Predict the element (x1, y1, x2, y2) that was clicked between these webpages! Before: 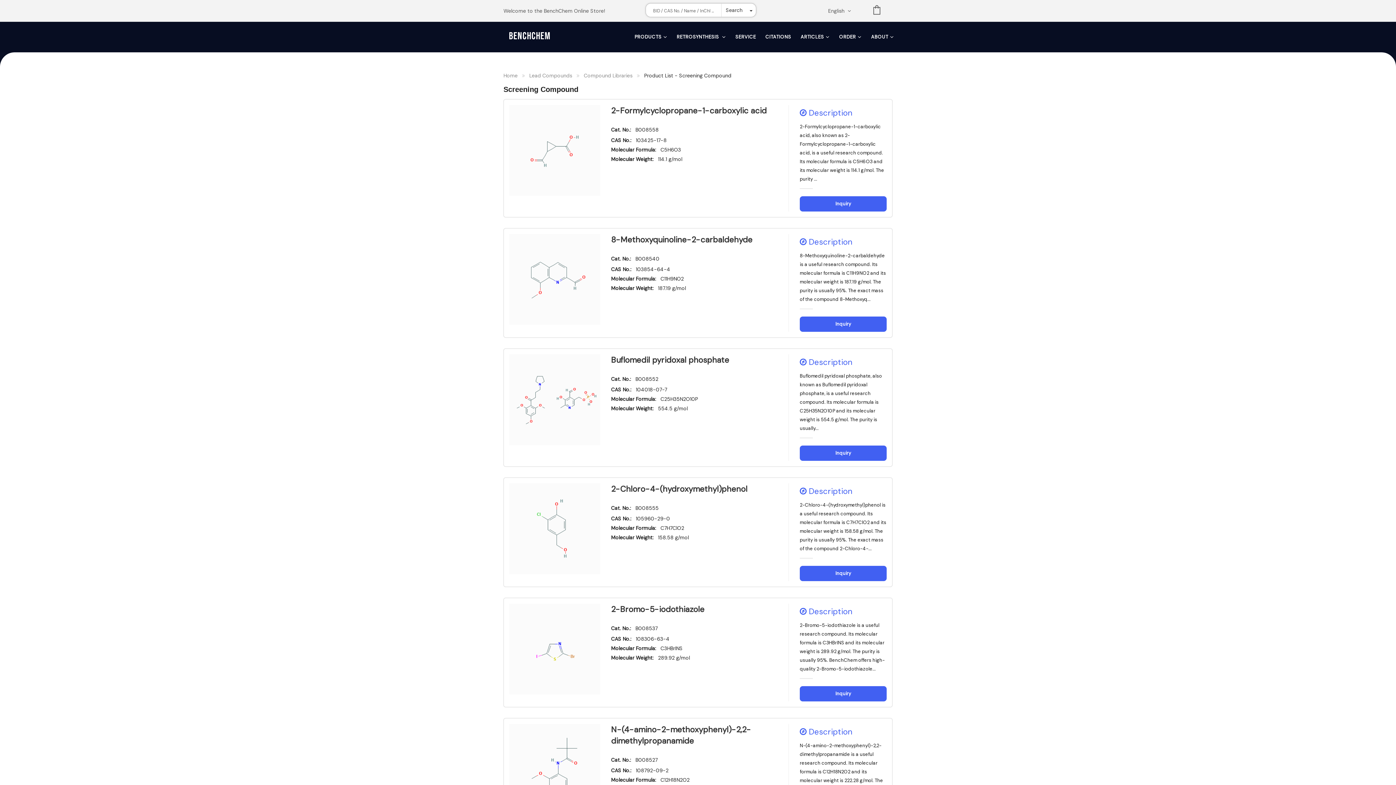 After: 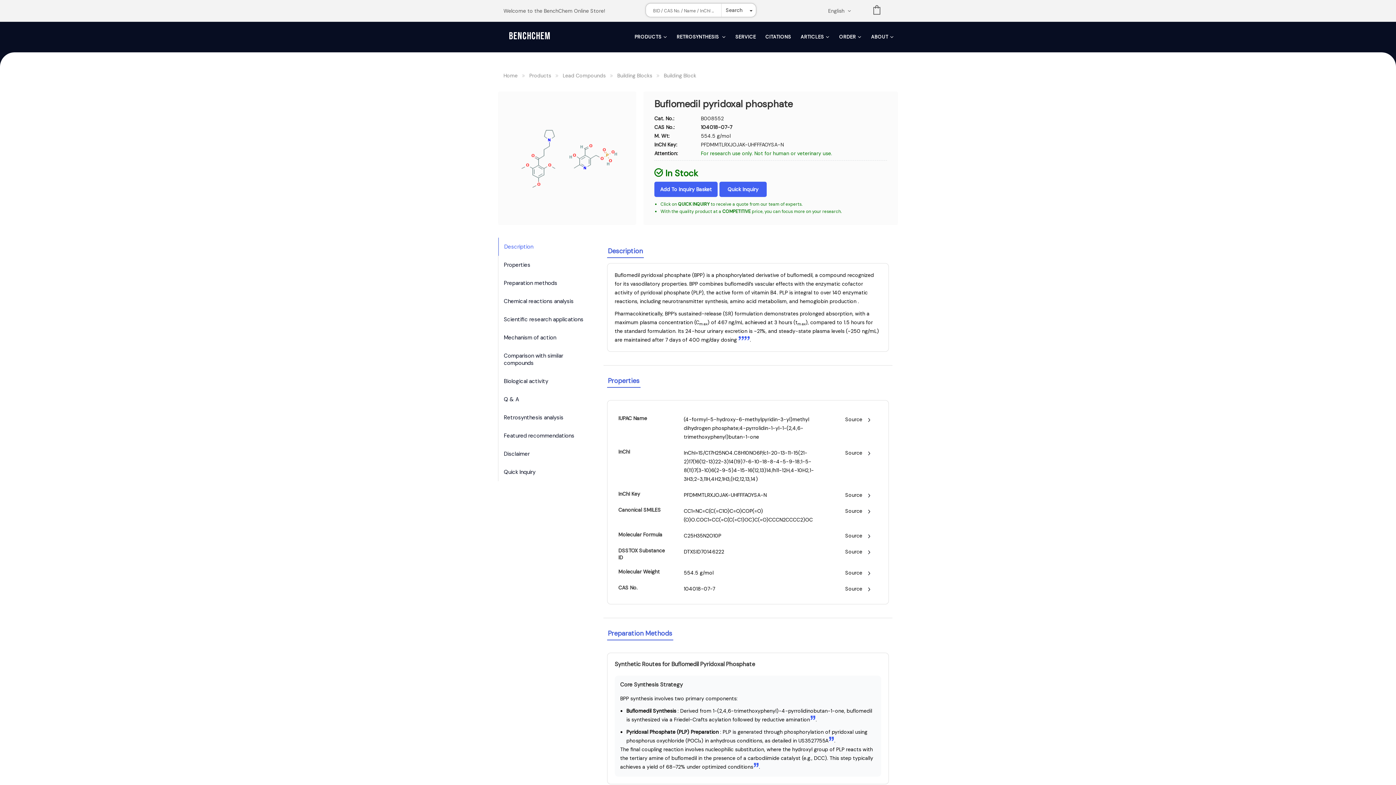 Action: bbox: (509, 396, 600, 402)